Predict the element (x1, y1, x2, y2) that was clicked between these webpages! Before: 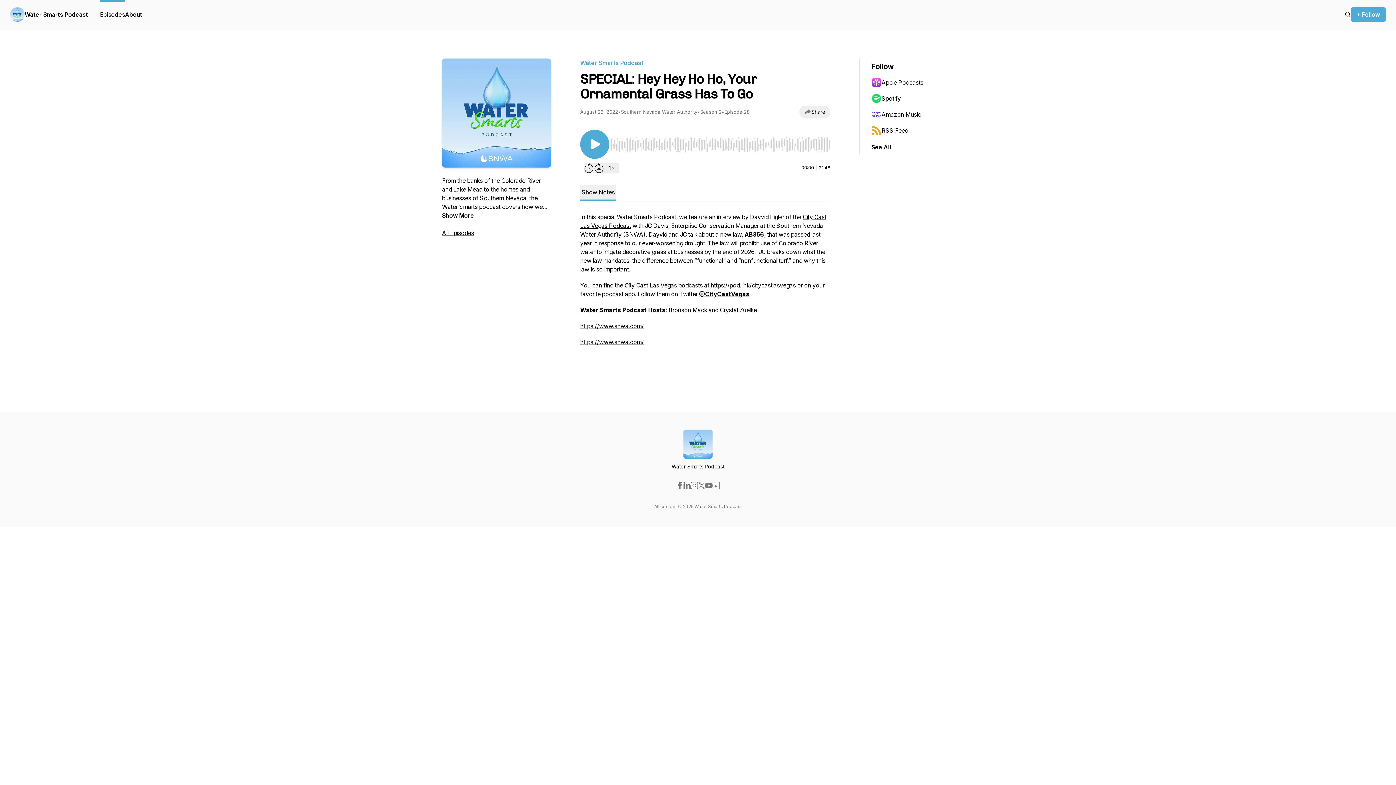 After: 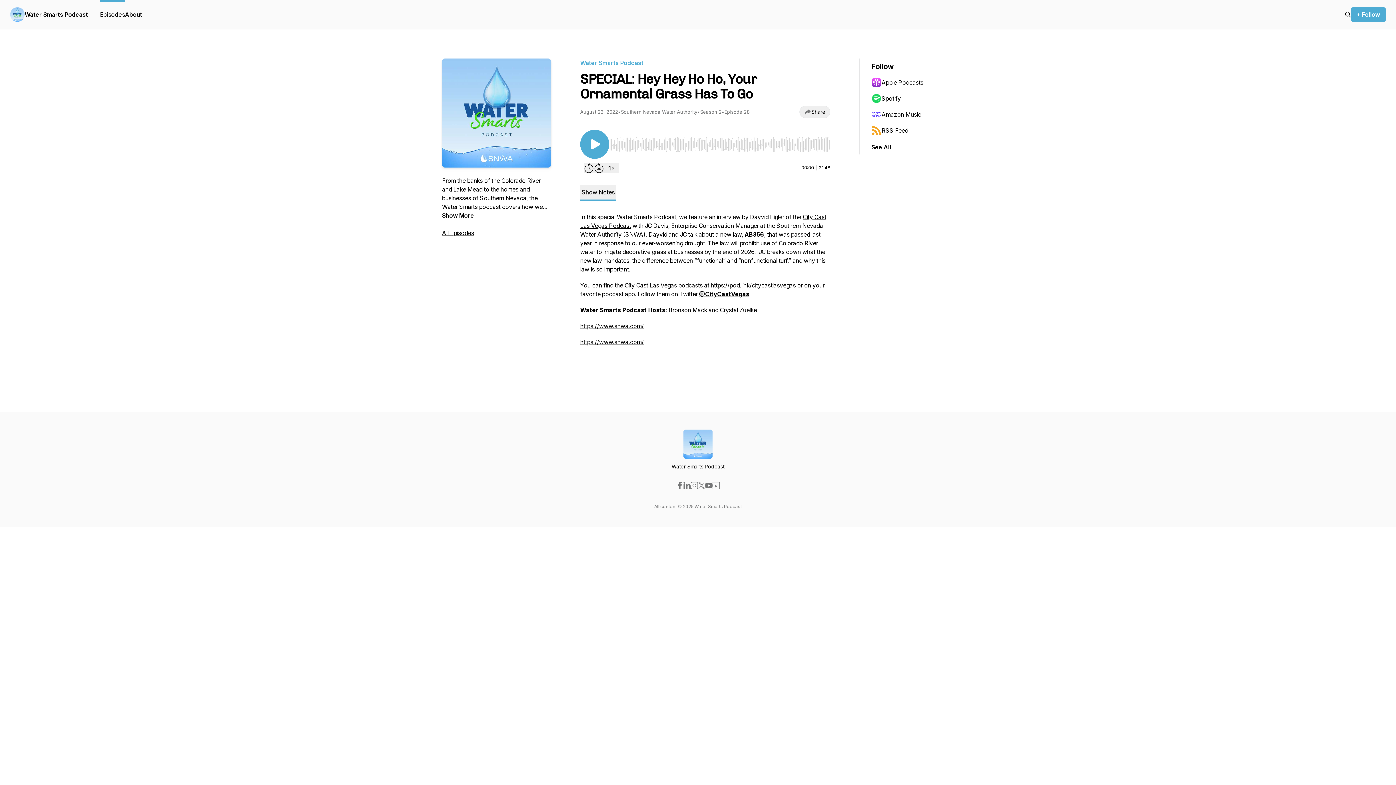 Action: bbox: (676, 482, 683, 489)